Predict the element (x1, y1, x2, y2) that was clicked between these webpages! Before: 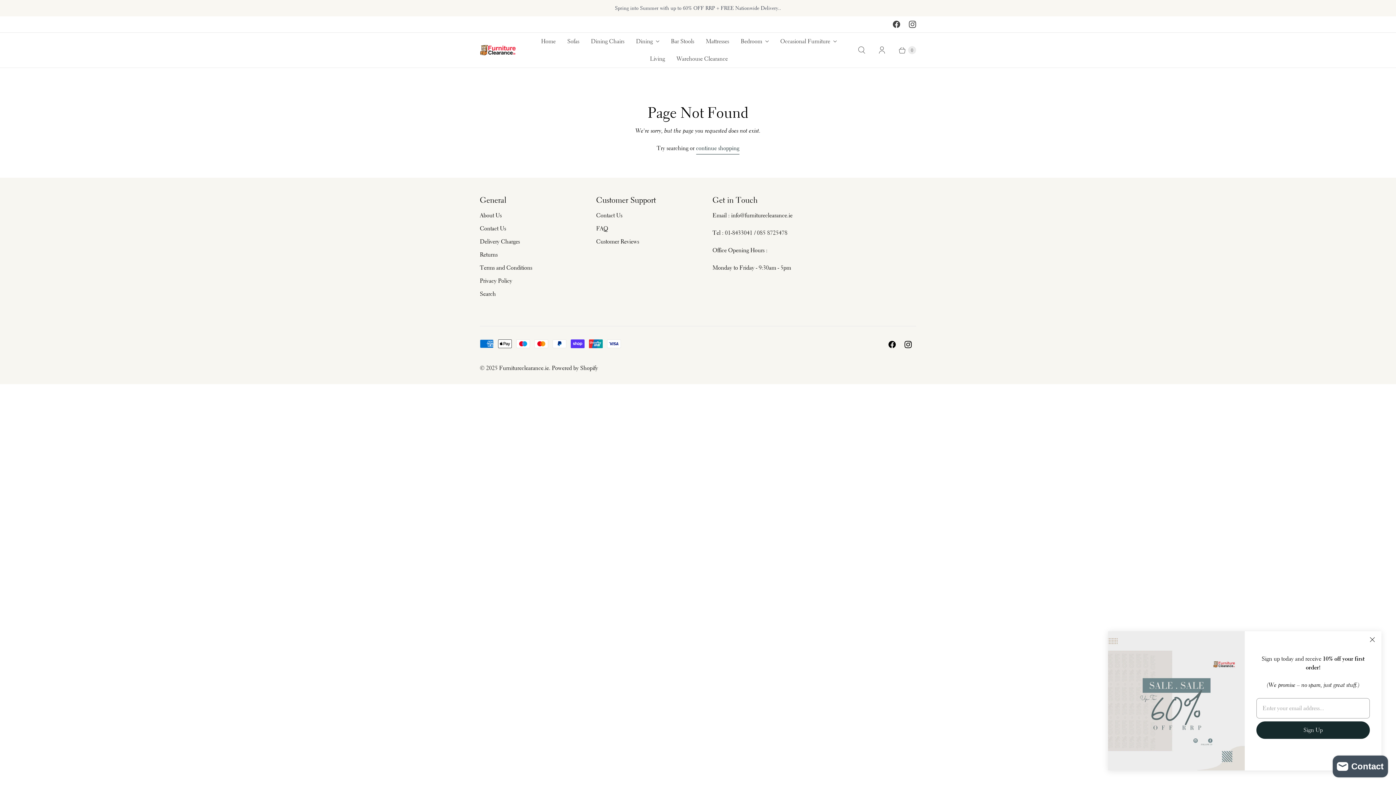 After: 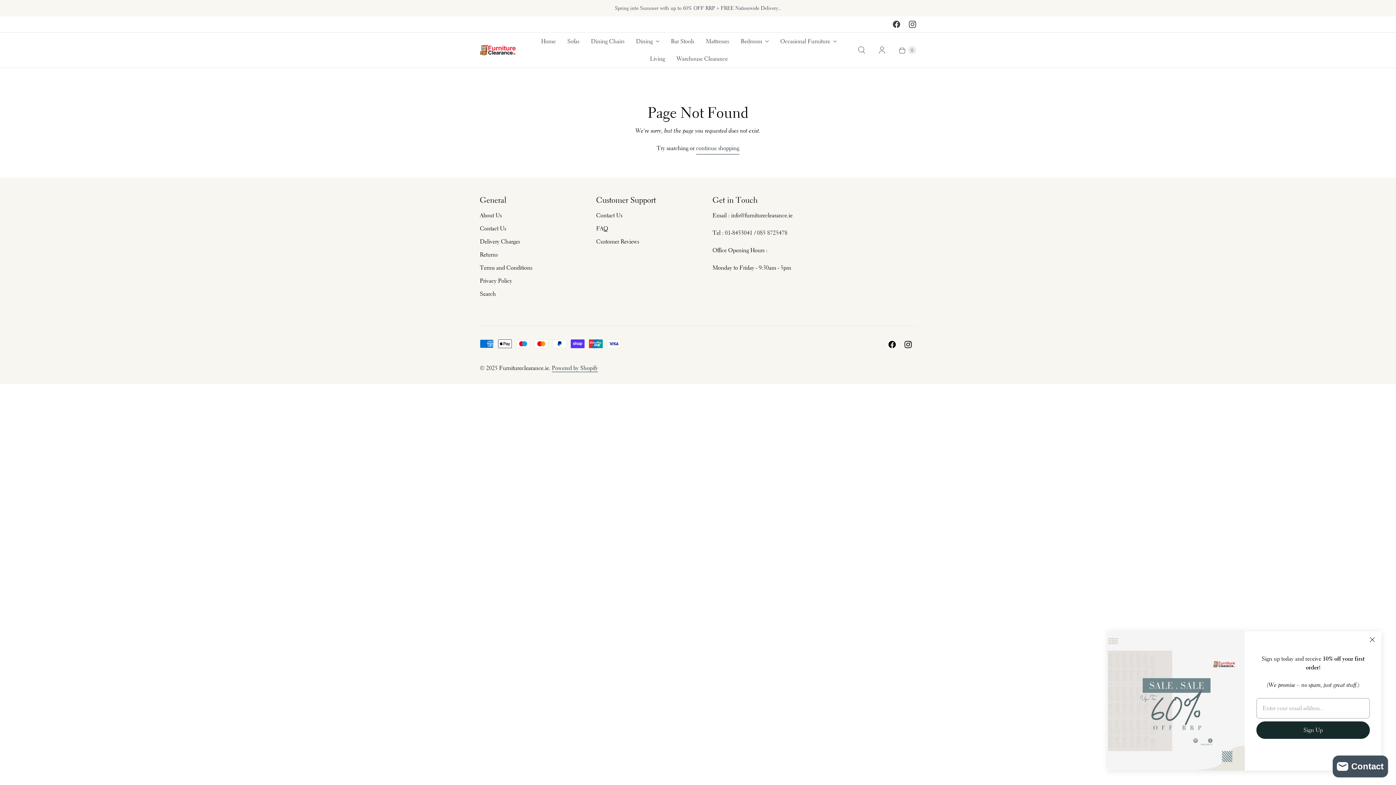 Action: label: Powered by Shopify bbox: (552, 364, 598, 372)